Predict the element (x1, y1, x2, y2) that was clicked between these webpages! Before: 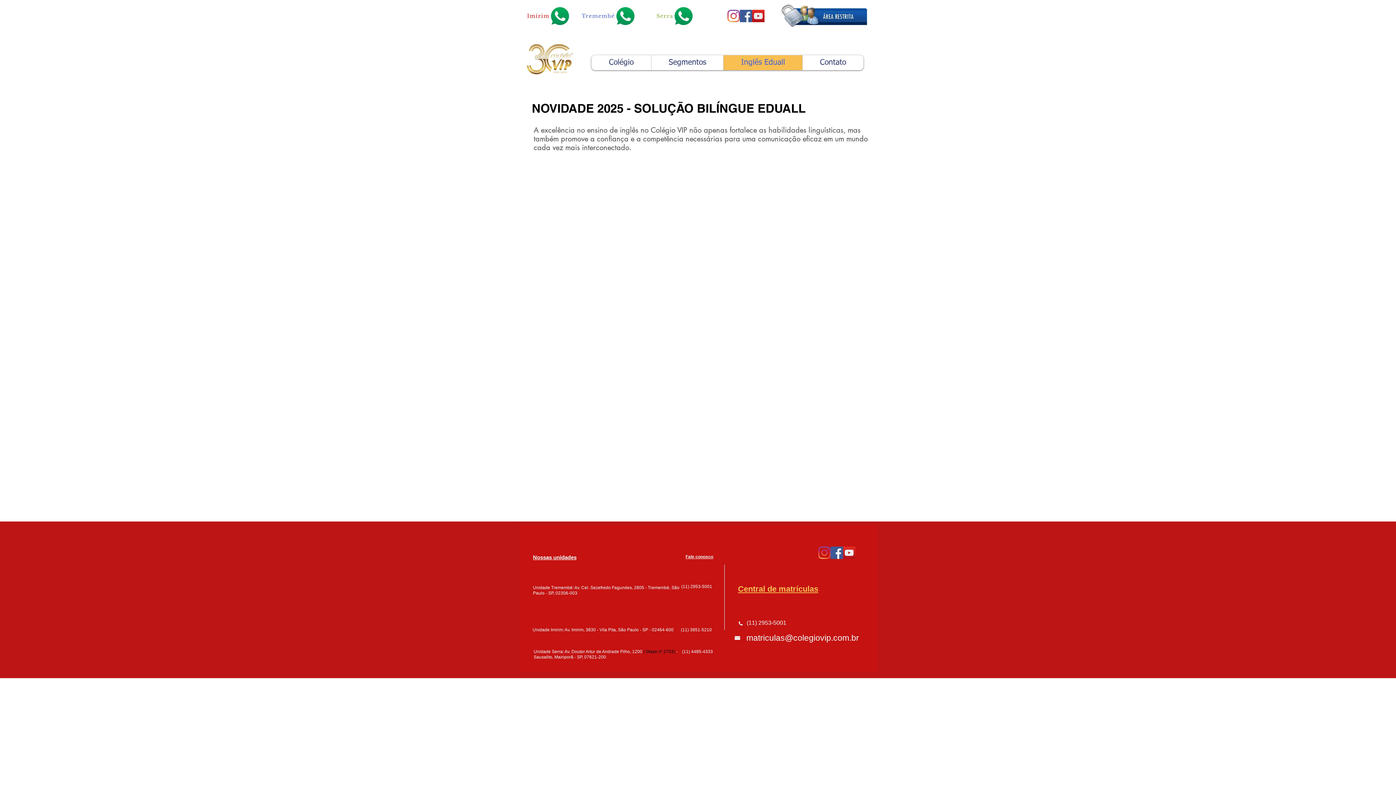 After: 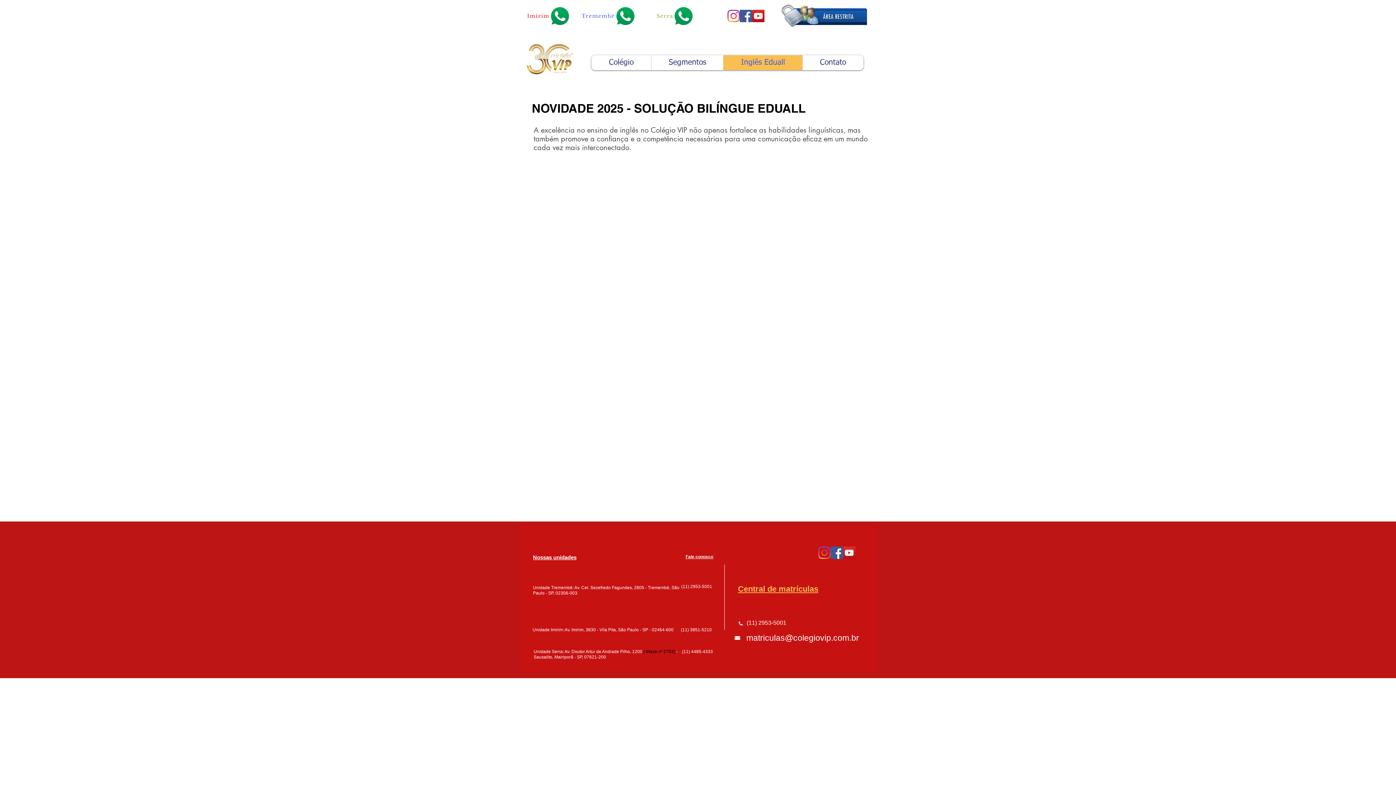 Action: bbox: (746, 633, 859, 642) label: matriculas@colegiovip.com.br